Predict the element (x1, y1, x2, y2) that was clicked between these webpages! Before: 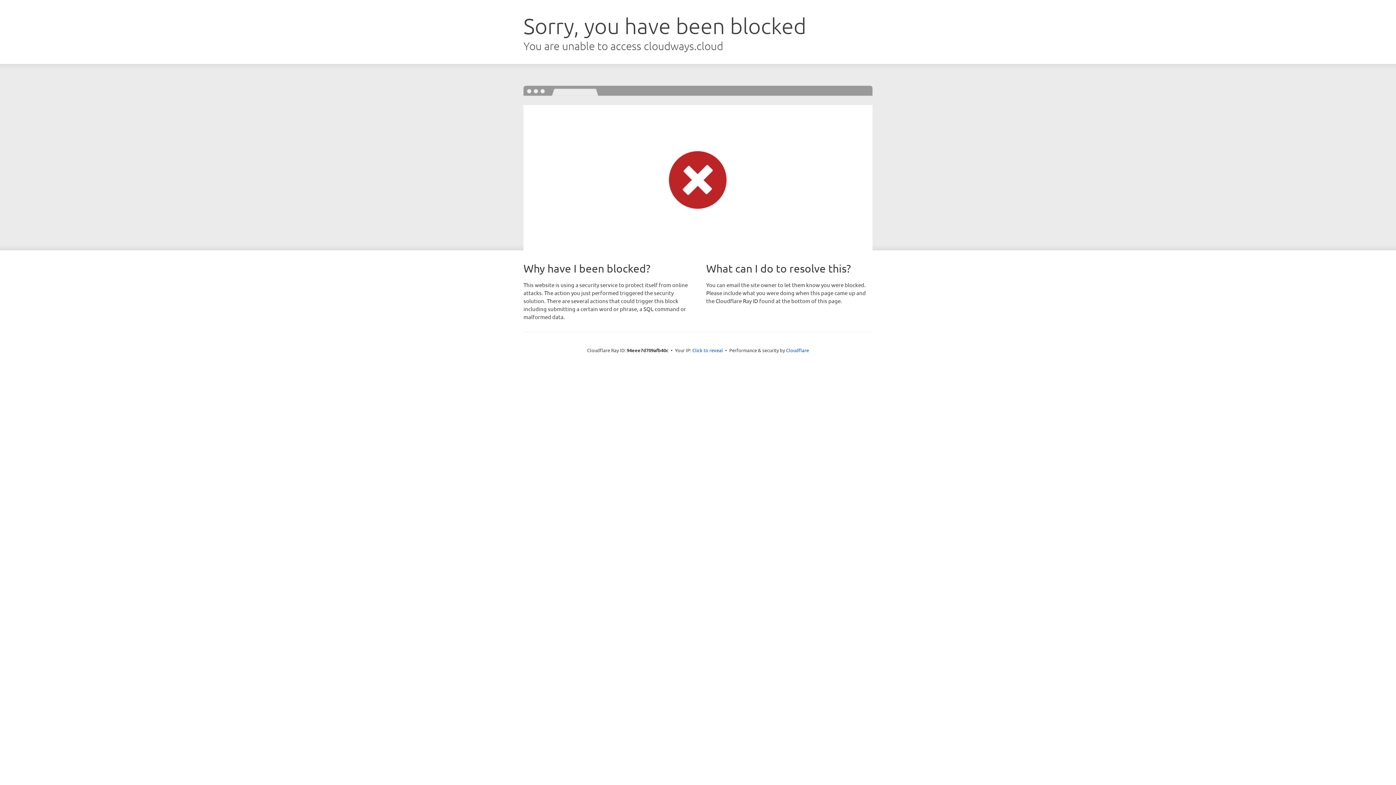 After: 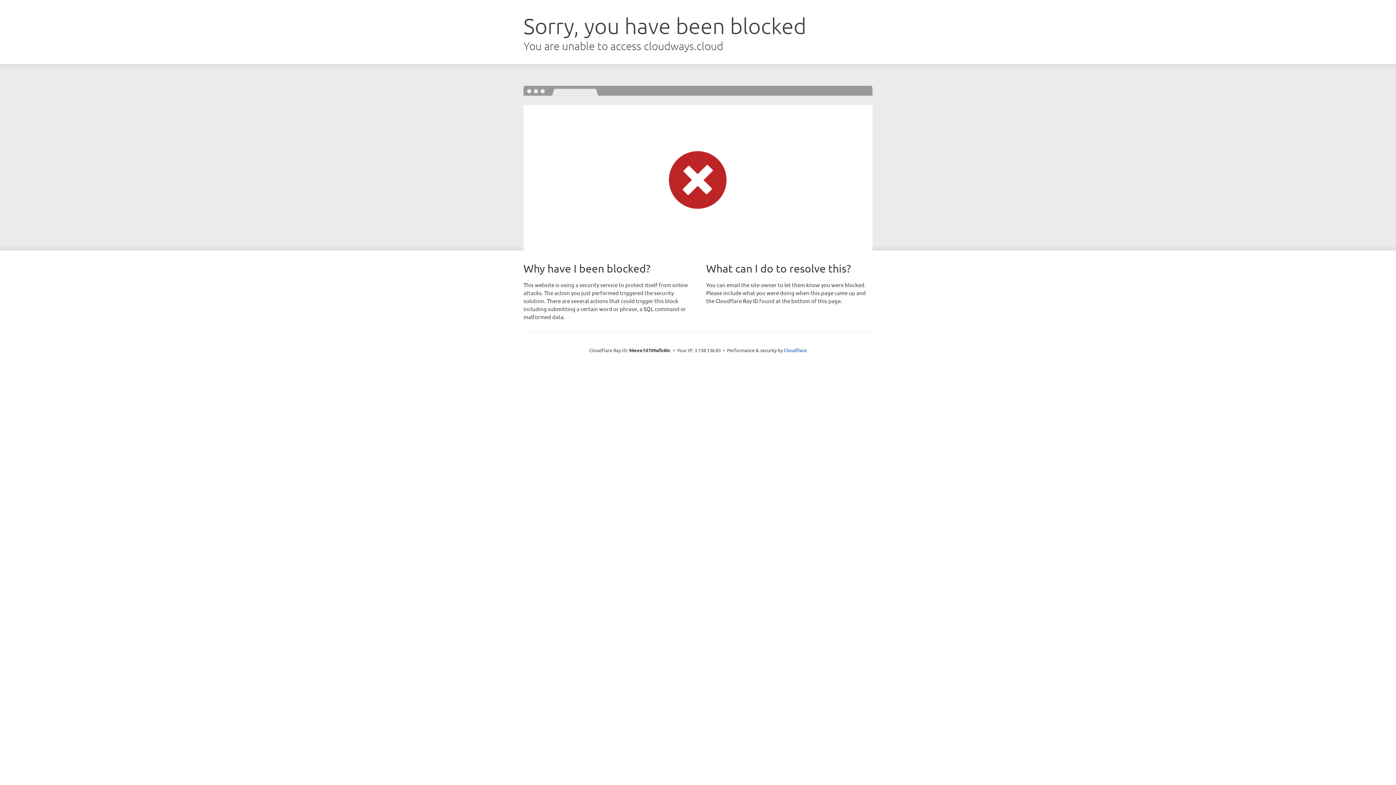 Action: label: Click to reveal bbox: (692, 346, 723, 353)